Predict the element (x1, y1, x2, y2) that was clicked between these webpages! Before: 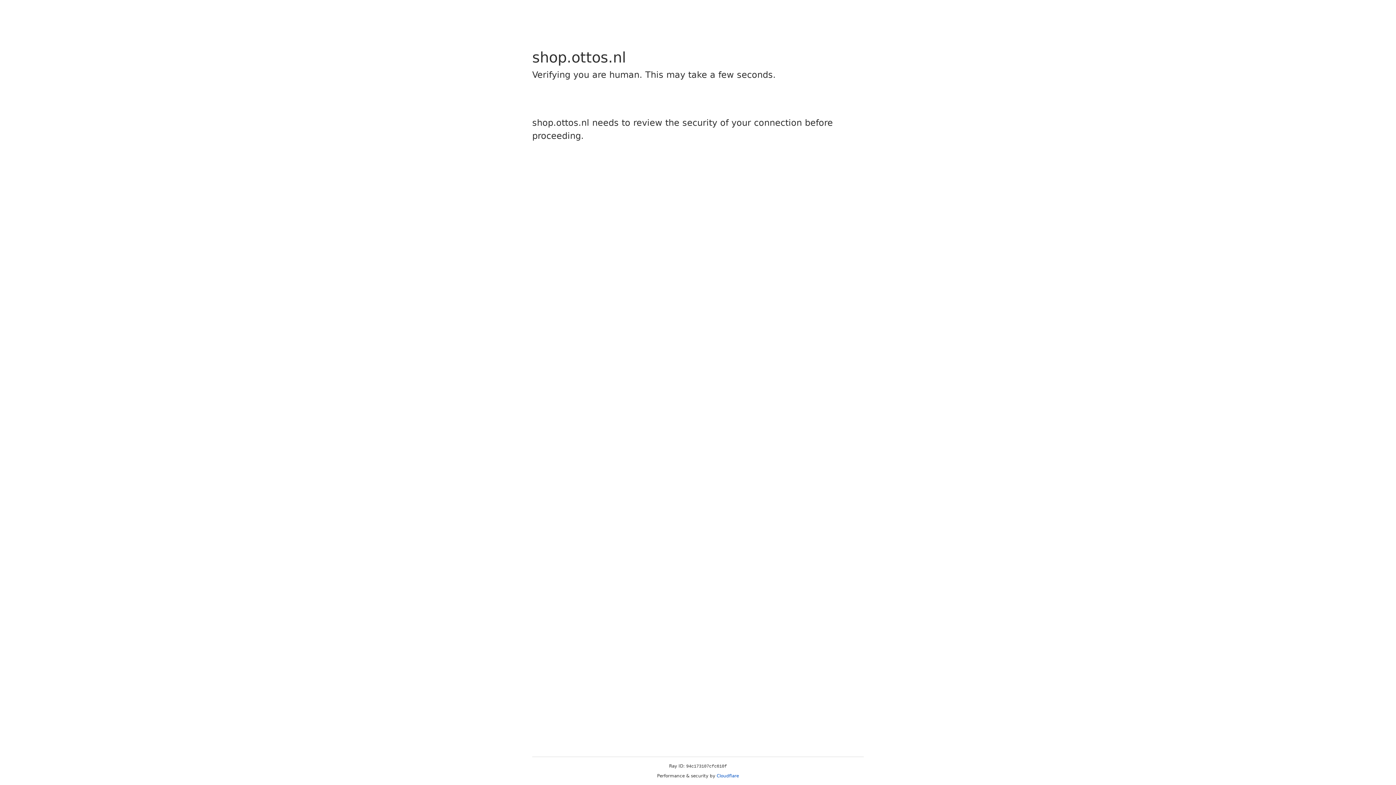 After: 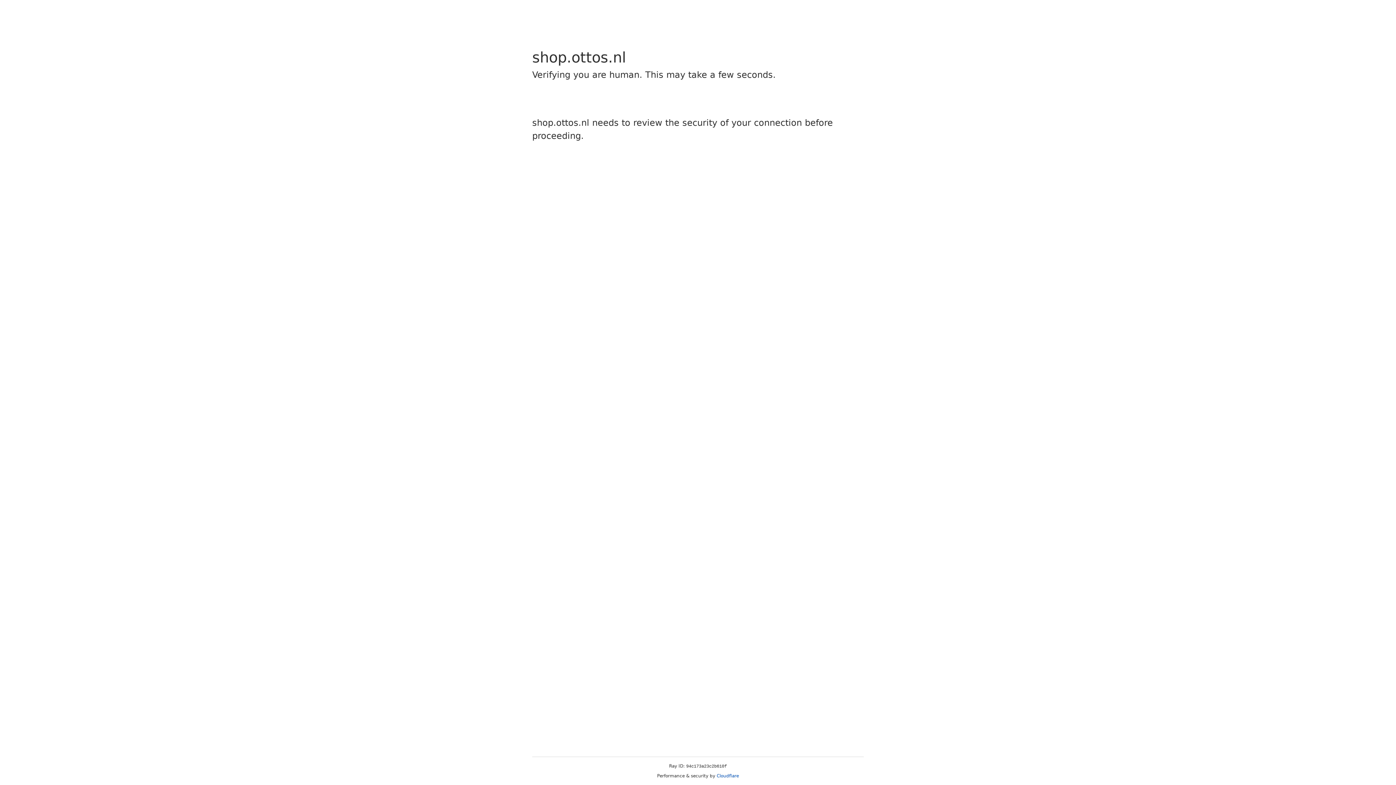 Action: label: Cloudflare bbox: (716, 773, 739, 778)